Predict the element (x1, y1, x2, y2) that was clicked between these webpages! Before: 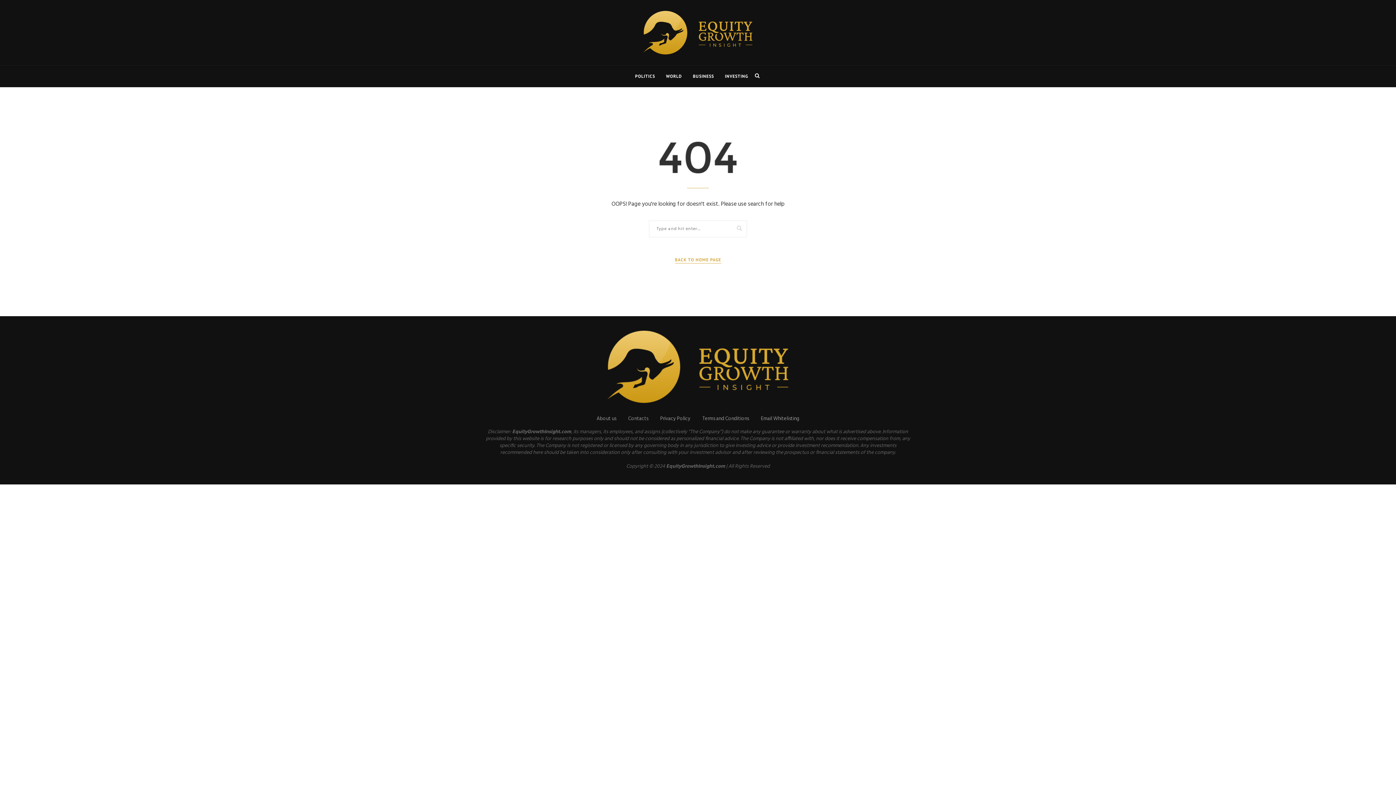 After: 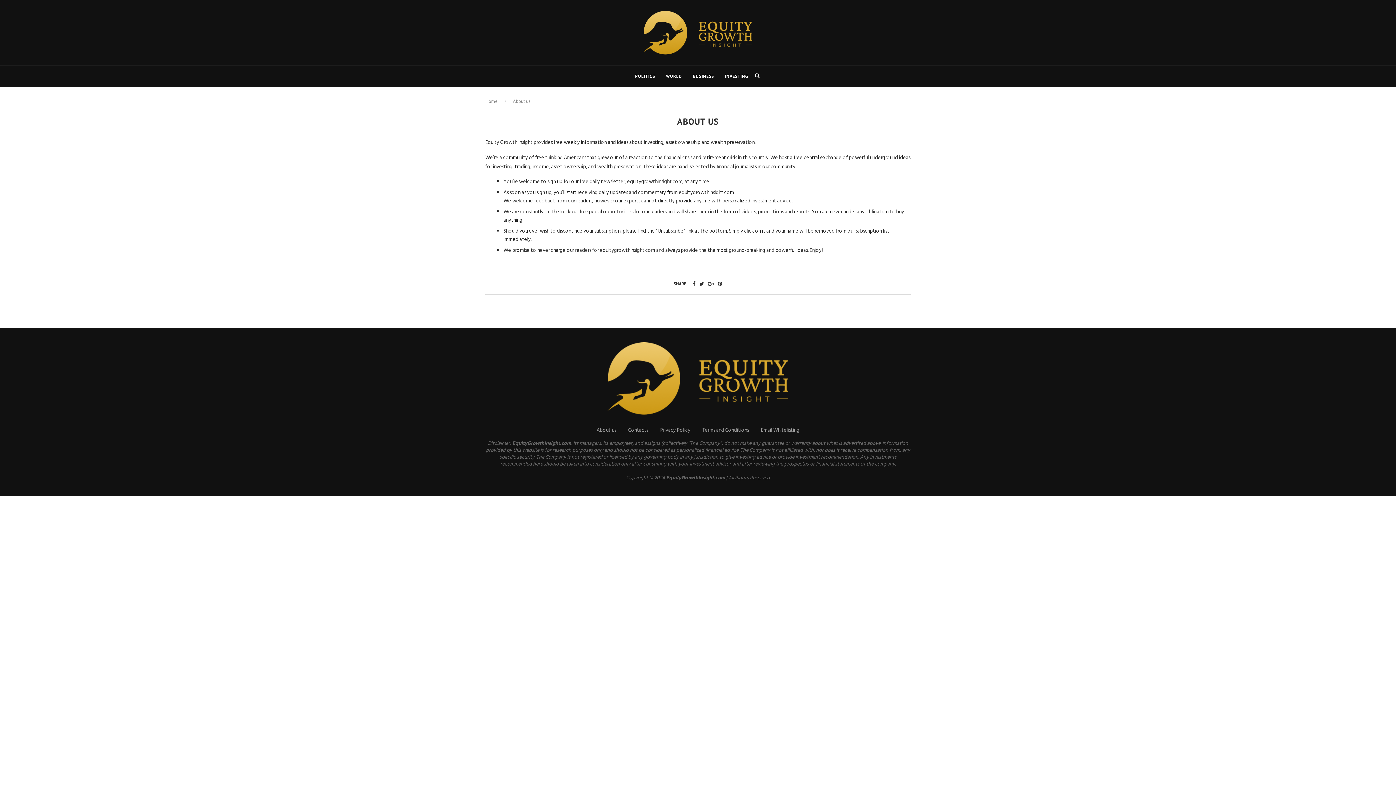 Action: bbox: (596, 414, 616, 423) label: About us